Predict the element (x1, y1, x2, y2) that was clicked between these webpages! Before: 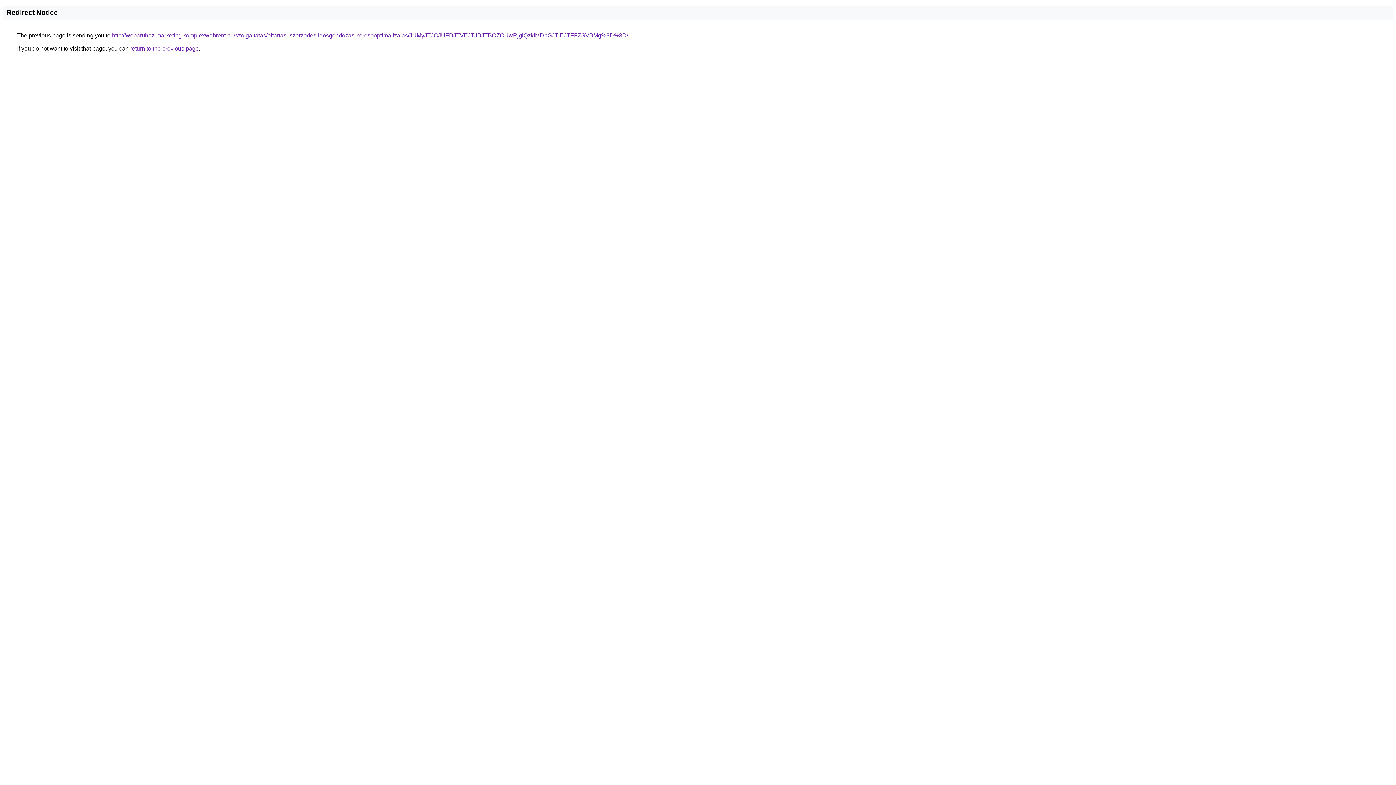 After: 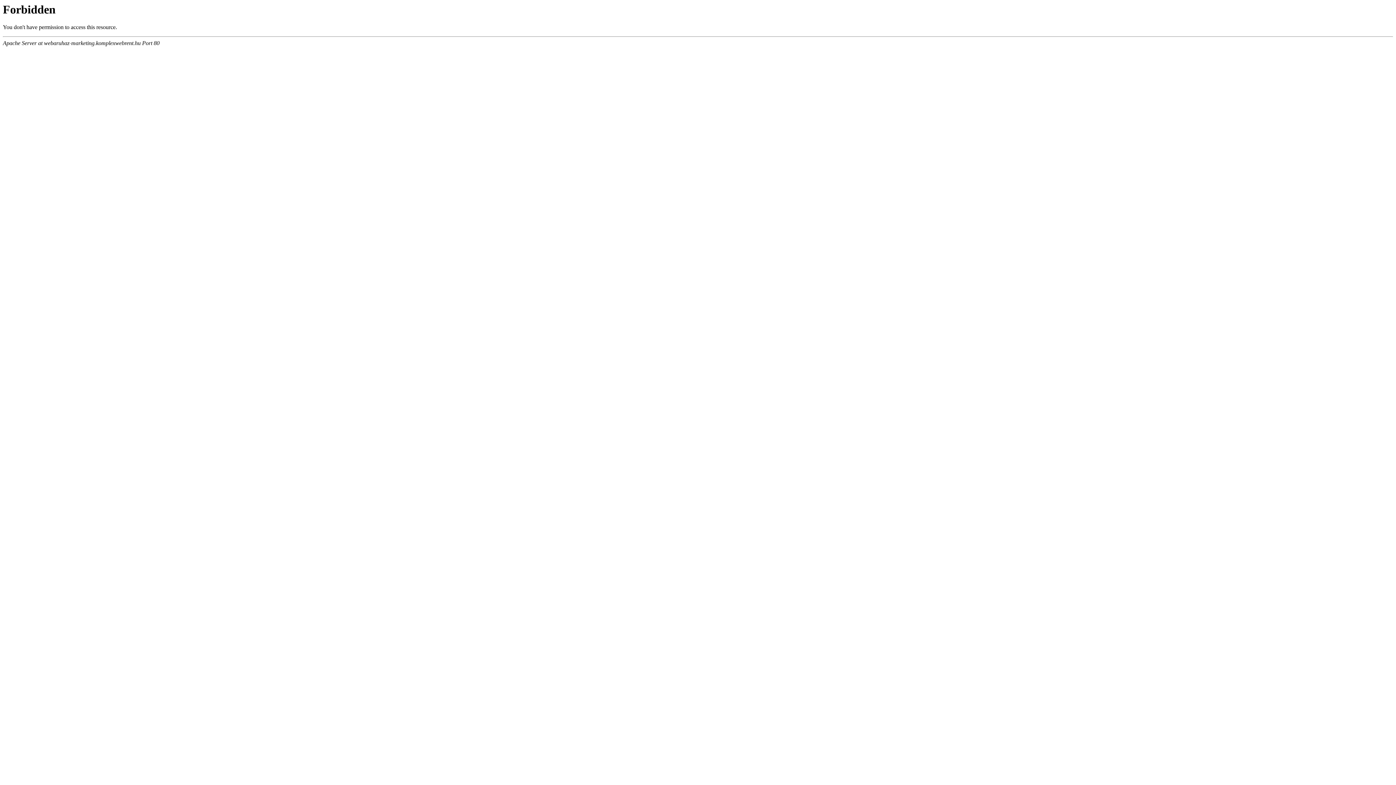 Action: label: http://webaruhaz-marketing.komplexwebrent.hu/szolgaltatas/eltartasi-szerzodes-idosgondozas-keresooptimalizalas/JUMyJTJCJUFDJTVEJTJBJTBCZCUwRjglQzklMDhGJTlEJTFFZSVBMg%3D%3D/ bbox: (112, 32, 628, 38)